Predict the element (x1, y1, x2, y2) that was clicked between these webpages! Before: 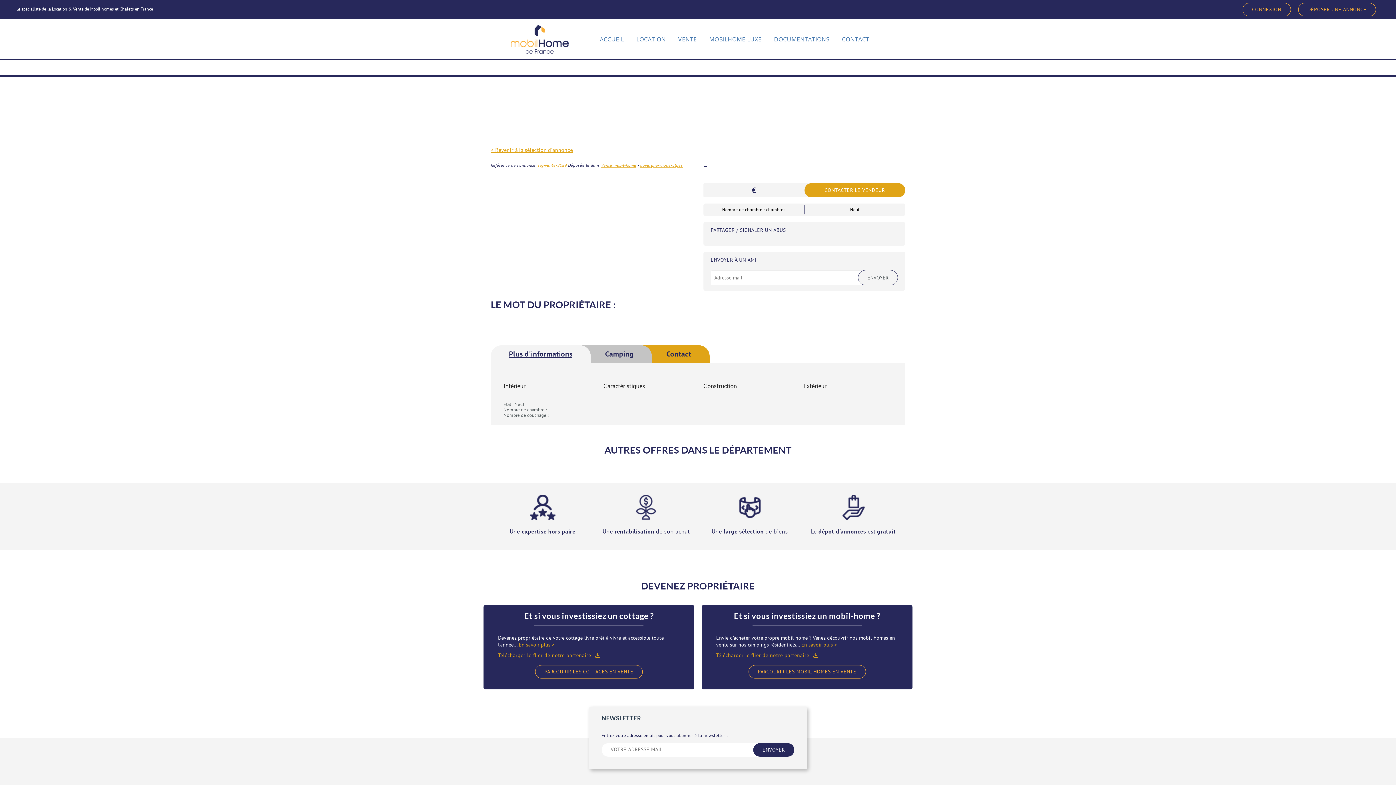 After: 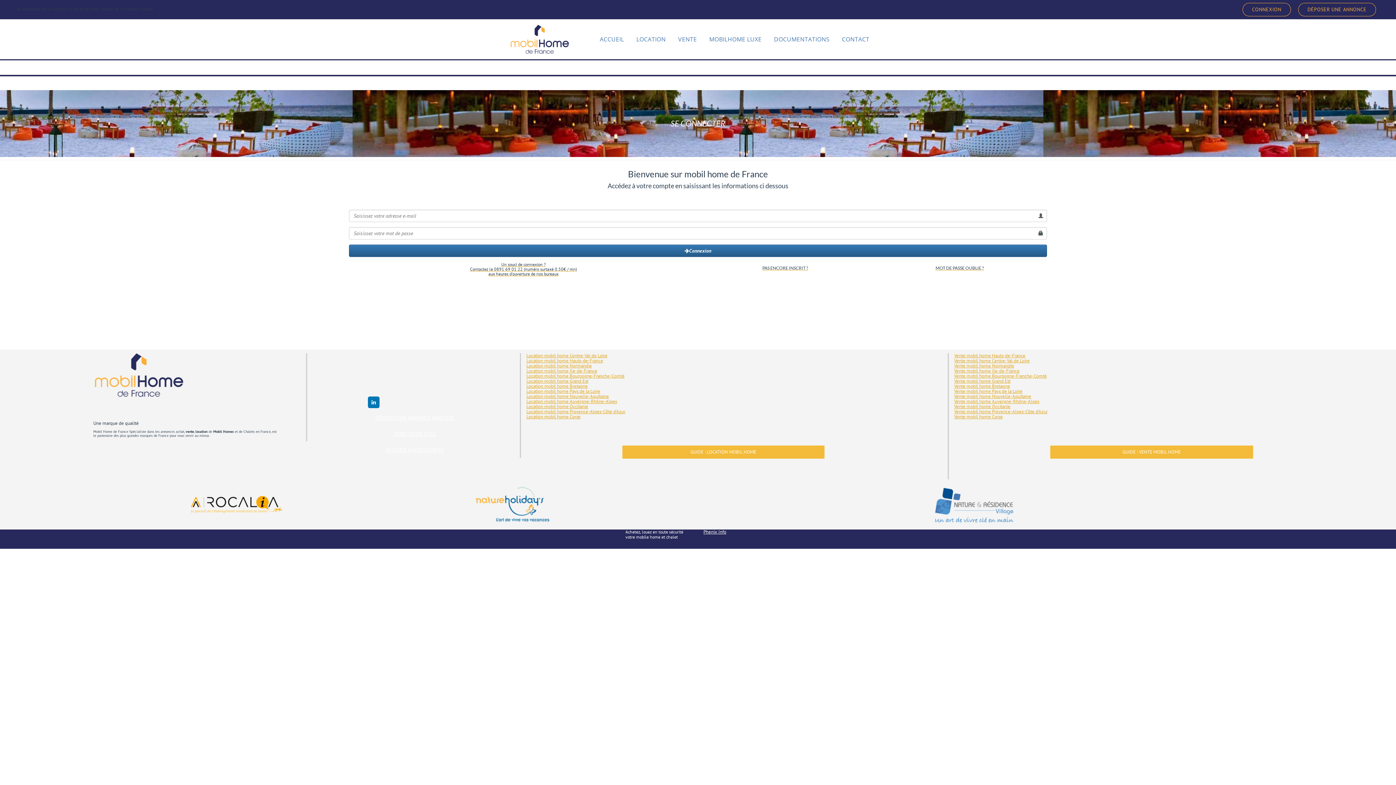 Action: label: CONNEXION bbox: (1242, 2, 1291, 16)